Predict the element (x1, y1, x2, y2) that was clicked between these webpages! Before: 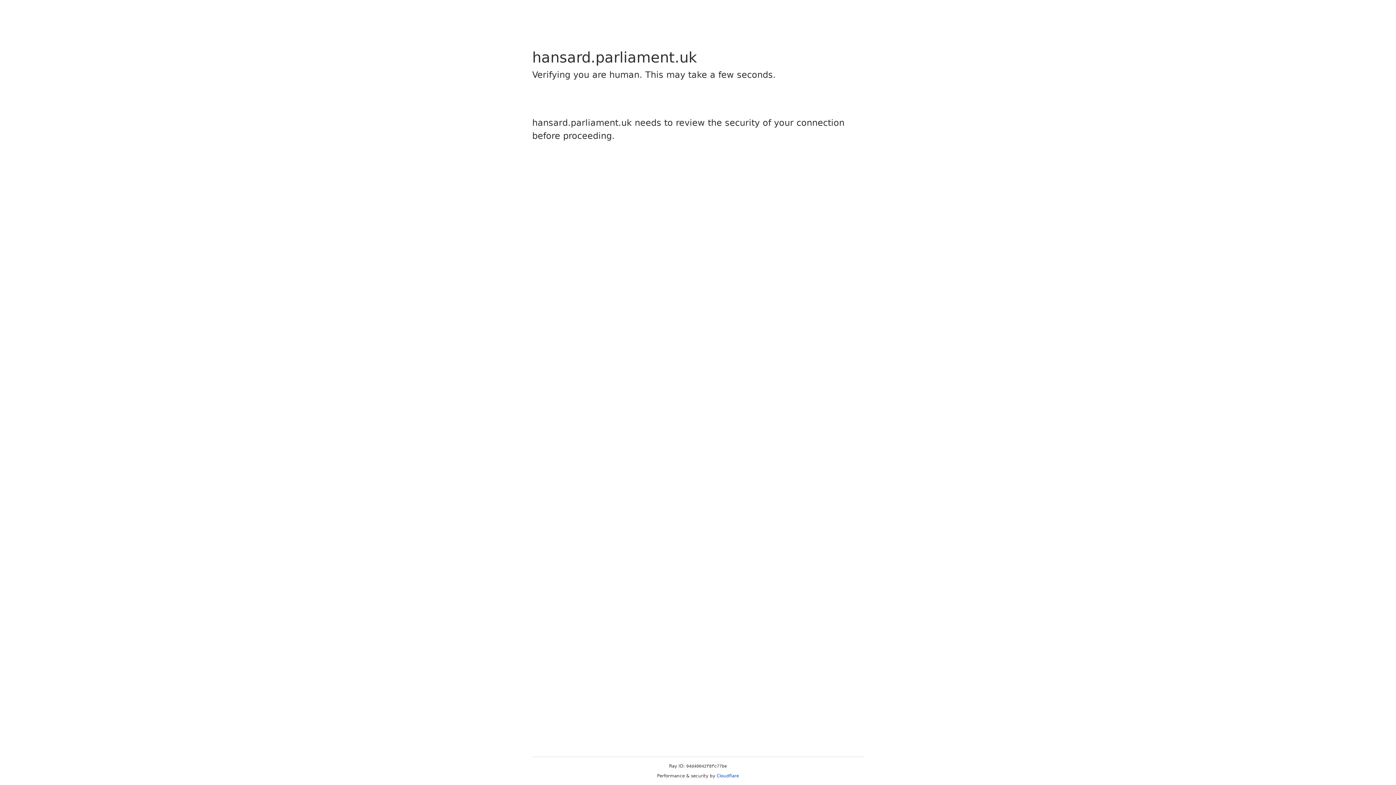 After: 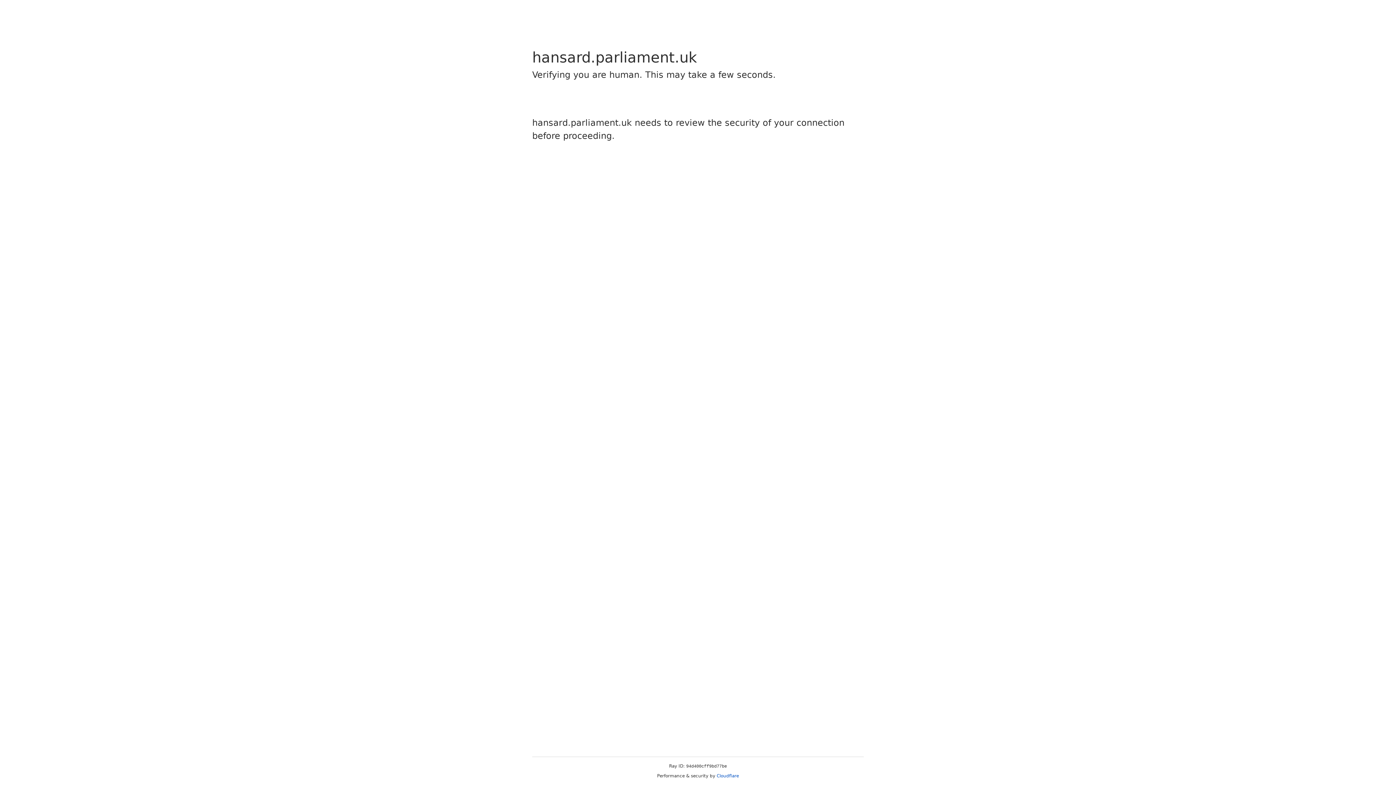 Action: label: Cloudflare bbox: (716, 773, 739, 778)